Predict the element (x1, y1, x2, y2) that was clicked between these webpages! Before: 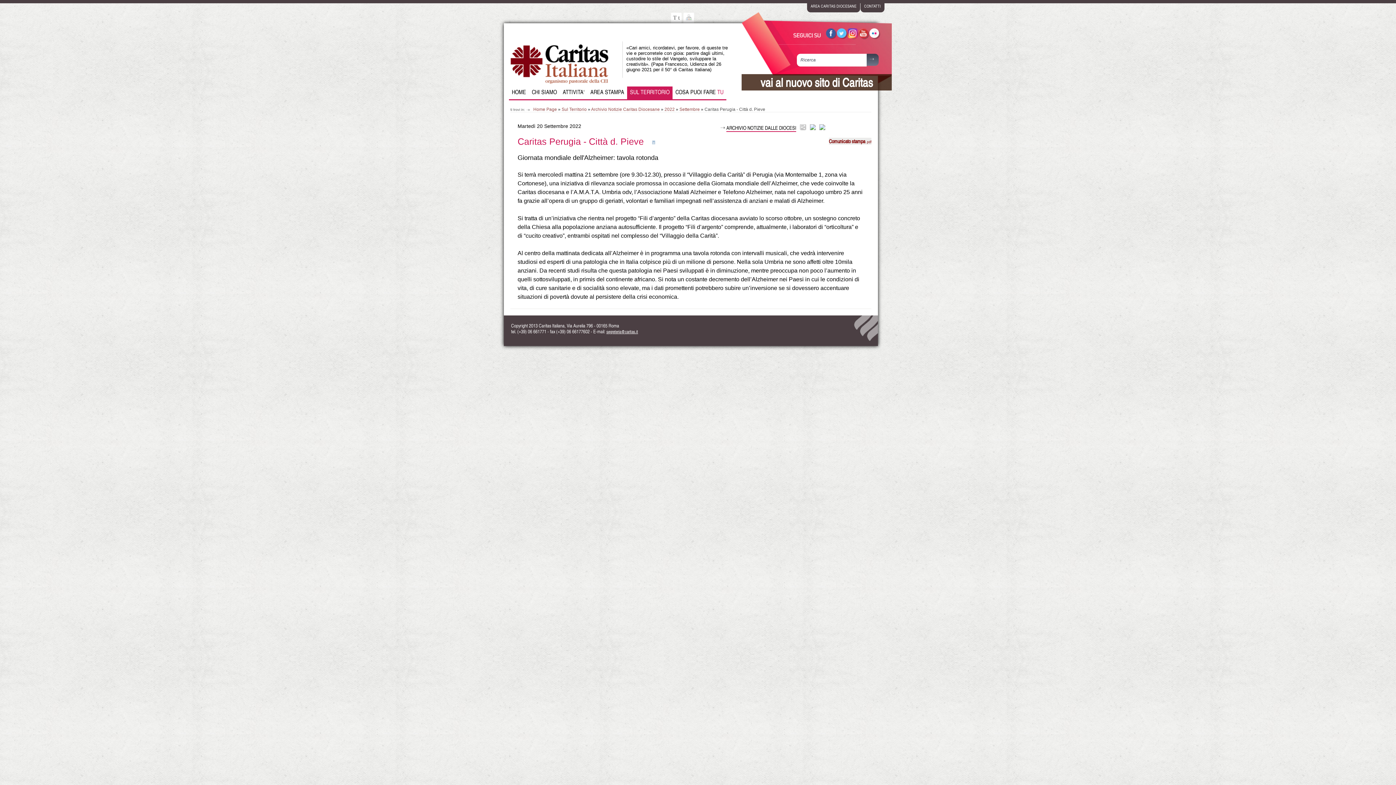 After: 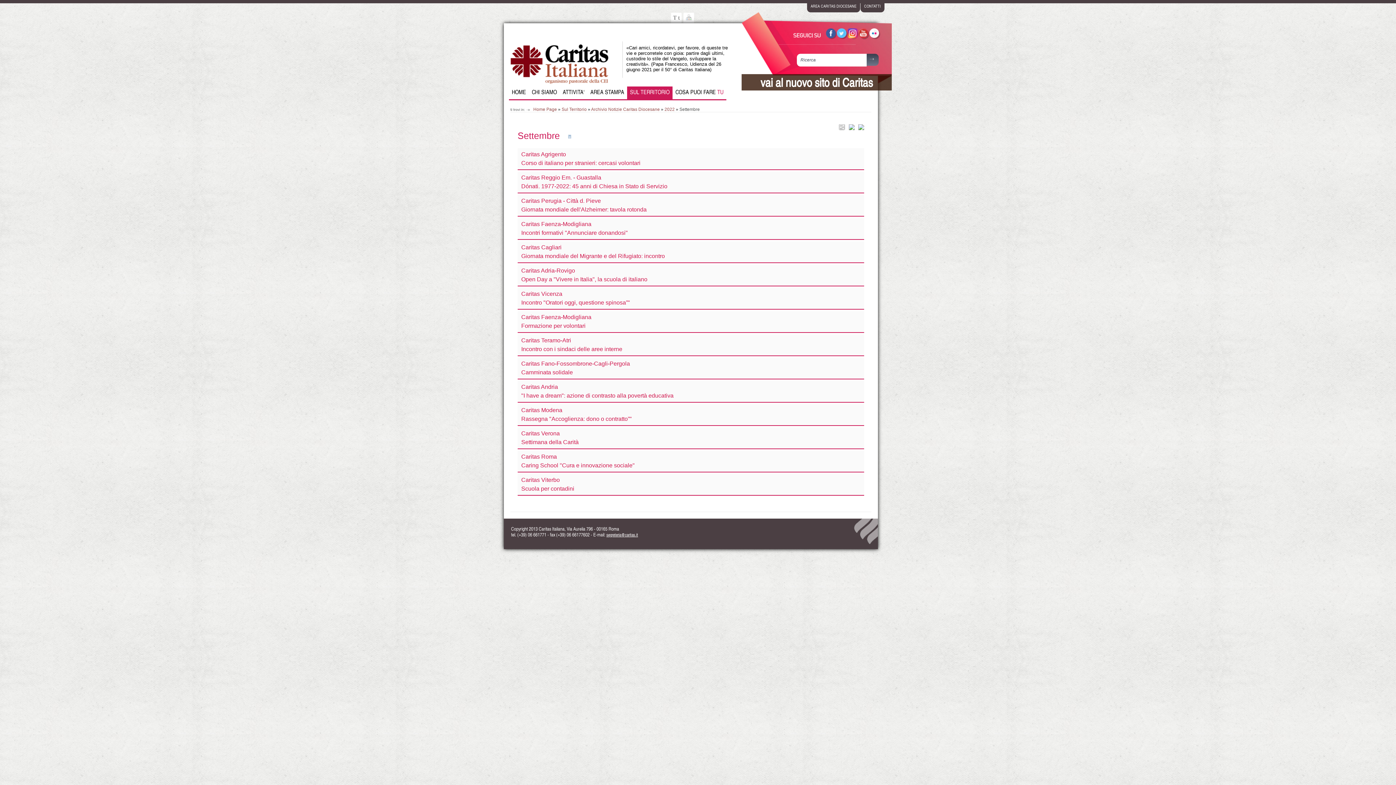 Action: label: Settembre bbox: (679, 106, 700, 112)